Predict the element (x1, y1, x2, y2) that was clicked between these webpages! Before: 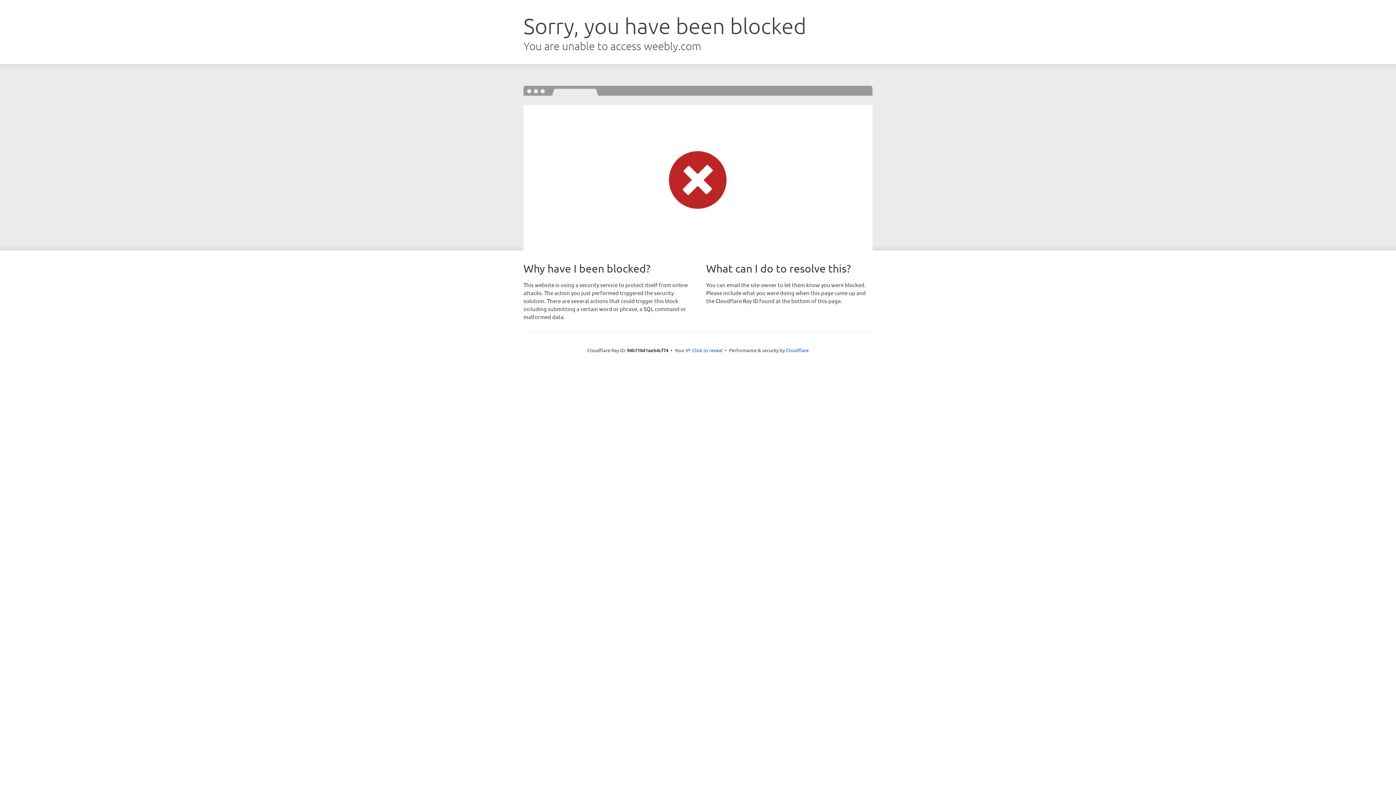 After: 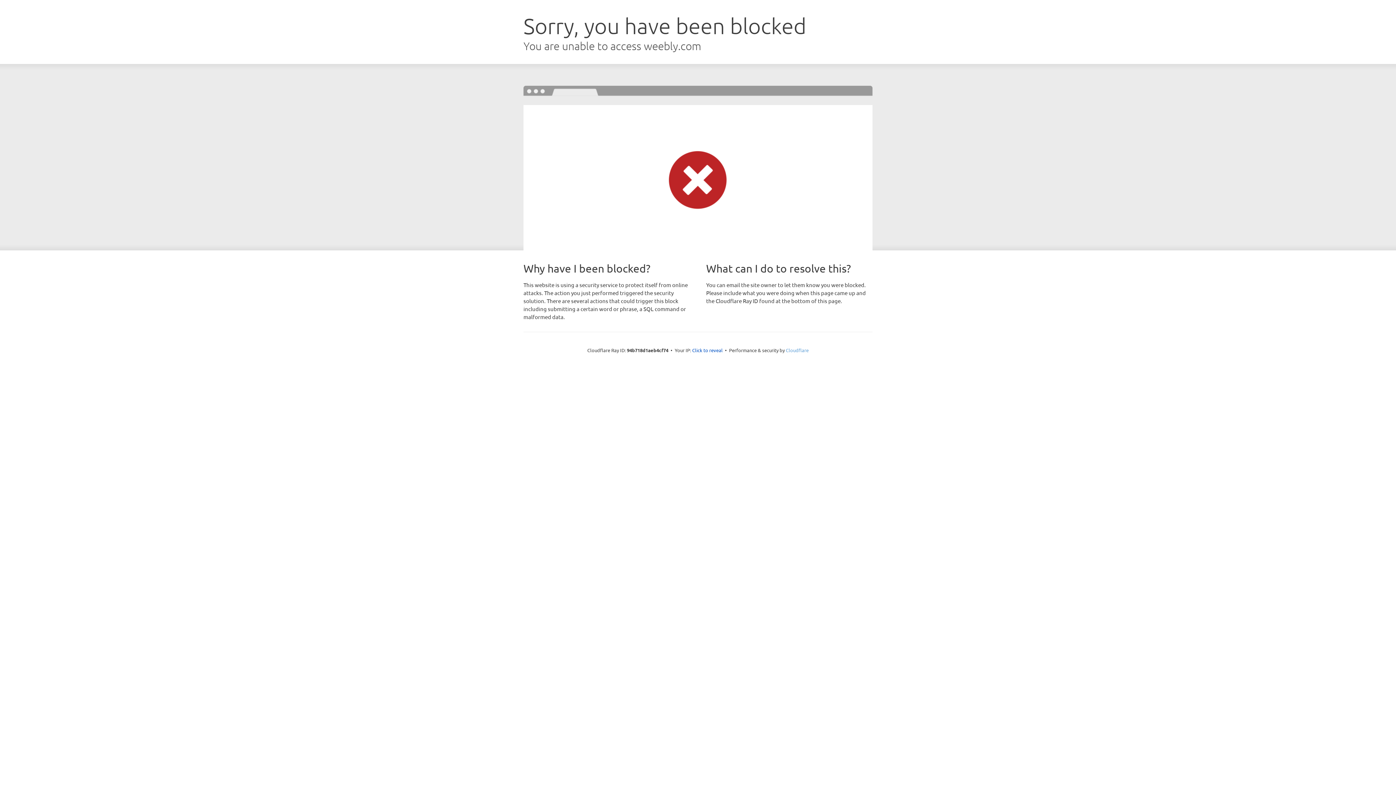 Action: label: Cloudflare bbox: (786, 347, 808, 353)